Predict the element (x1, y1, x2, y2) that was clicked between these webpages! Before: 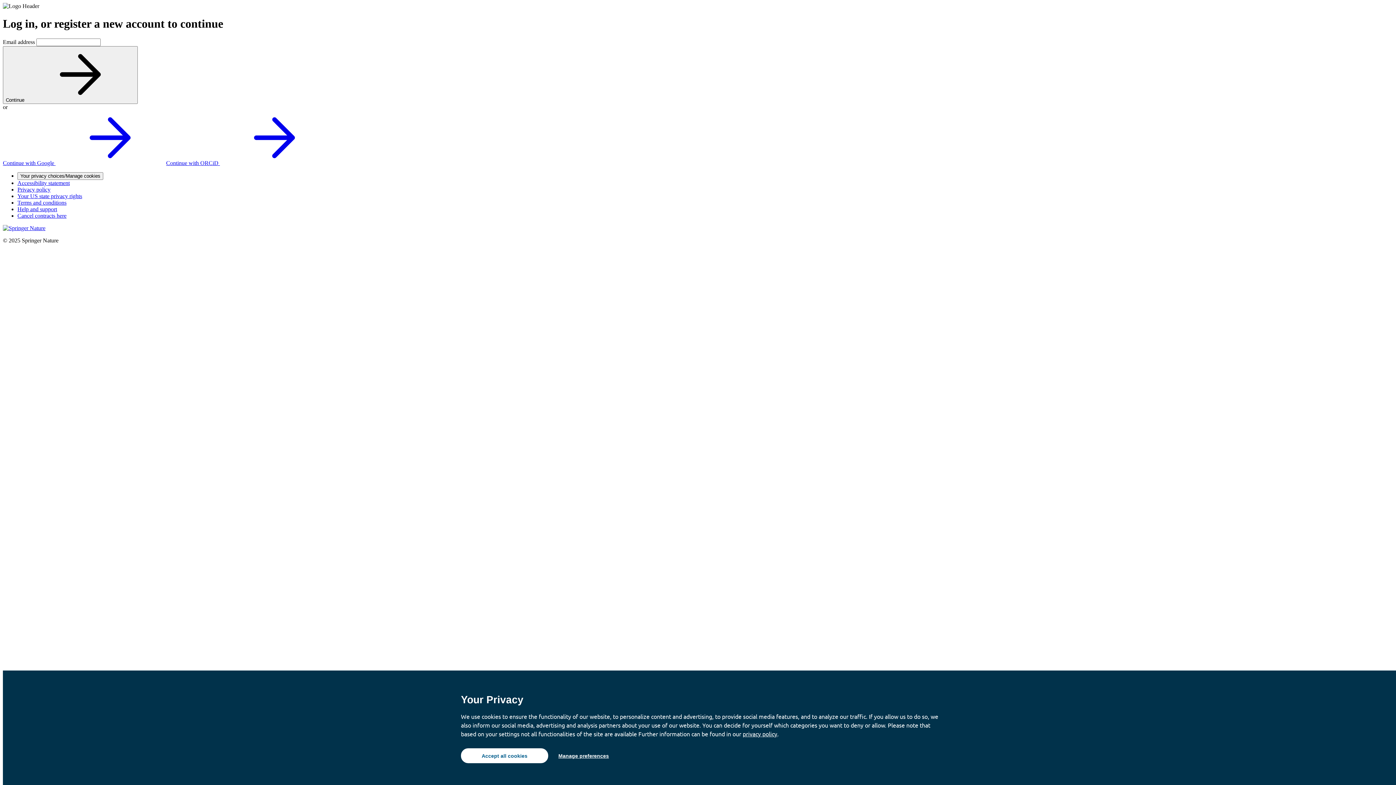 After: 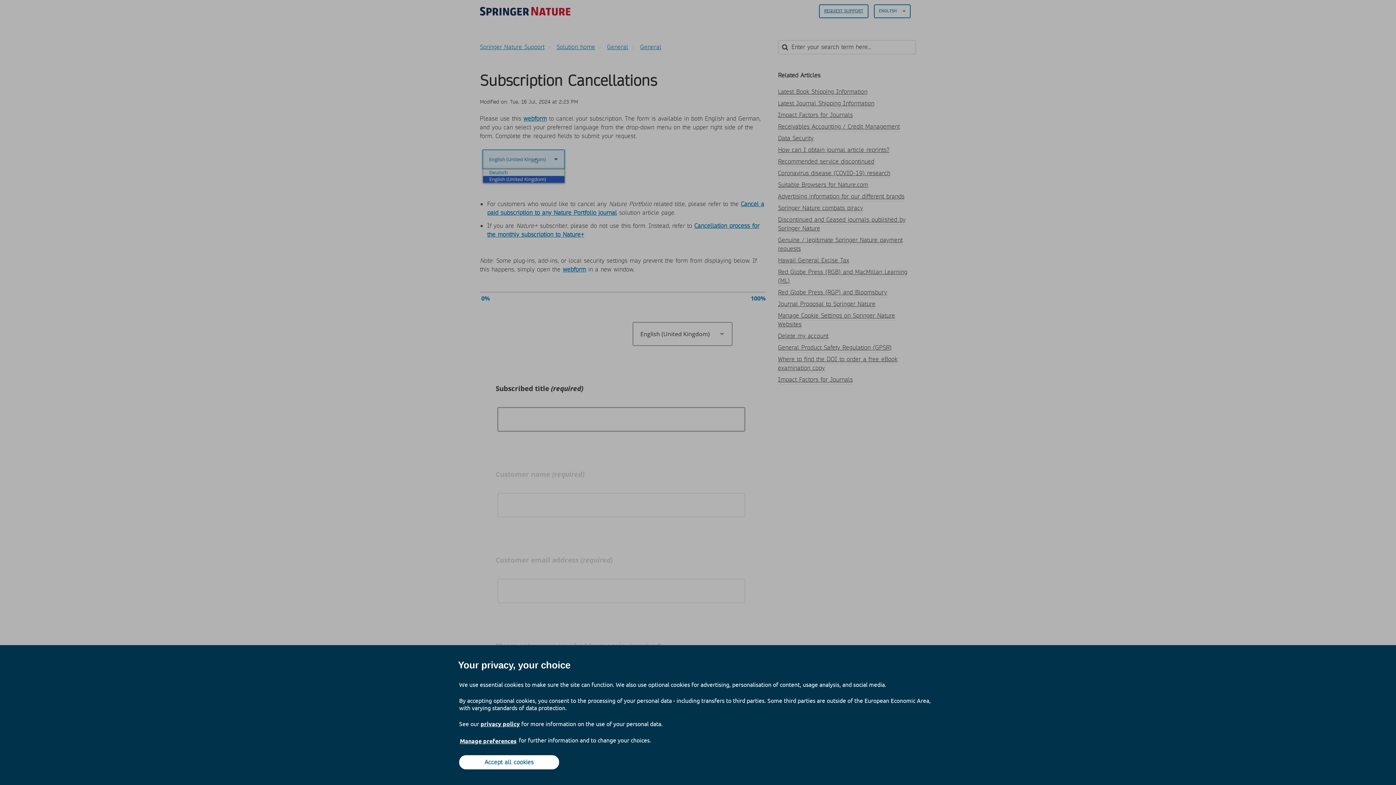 Action: bbox: (17, 212, 66, 218) label: Cancel contracts here